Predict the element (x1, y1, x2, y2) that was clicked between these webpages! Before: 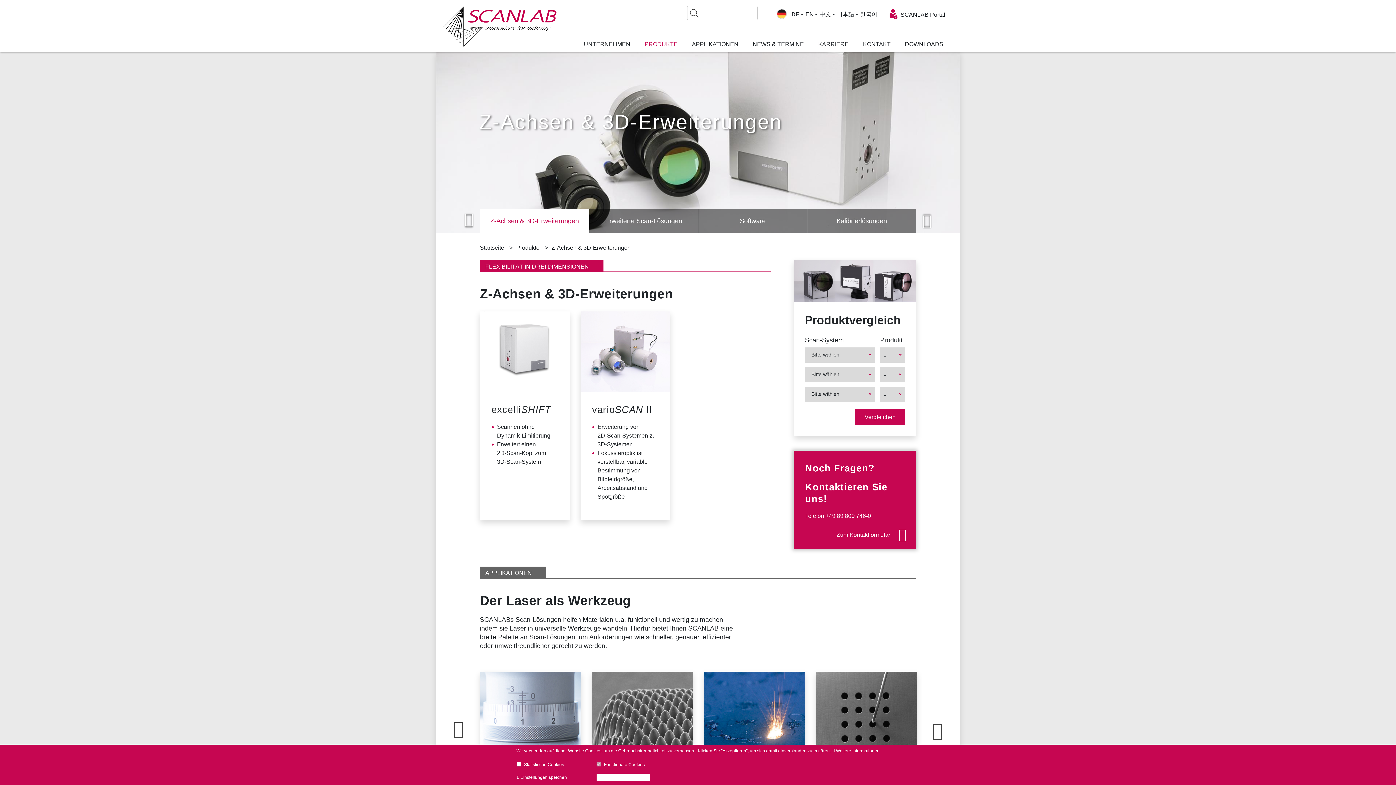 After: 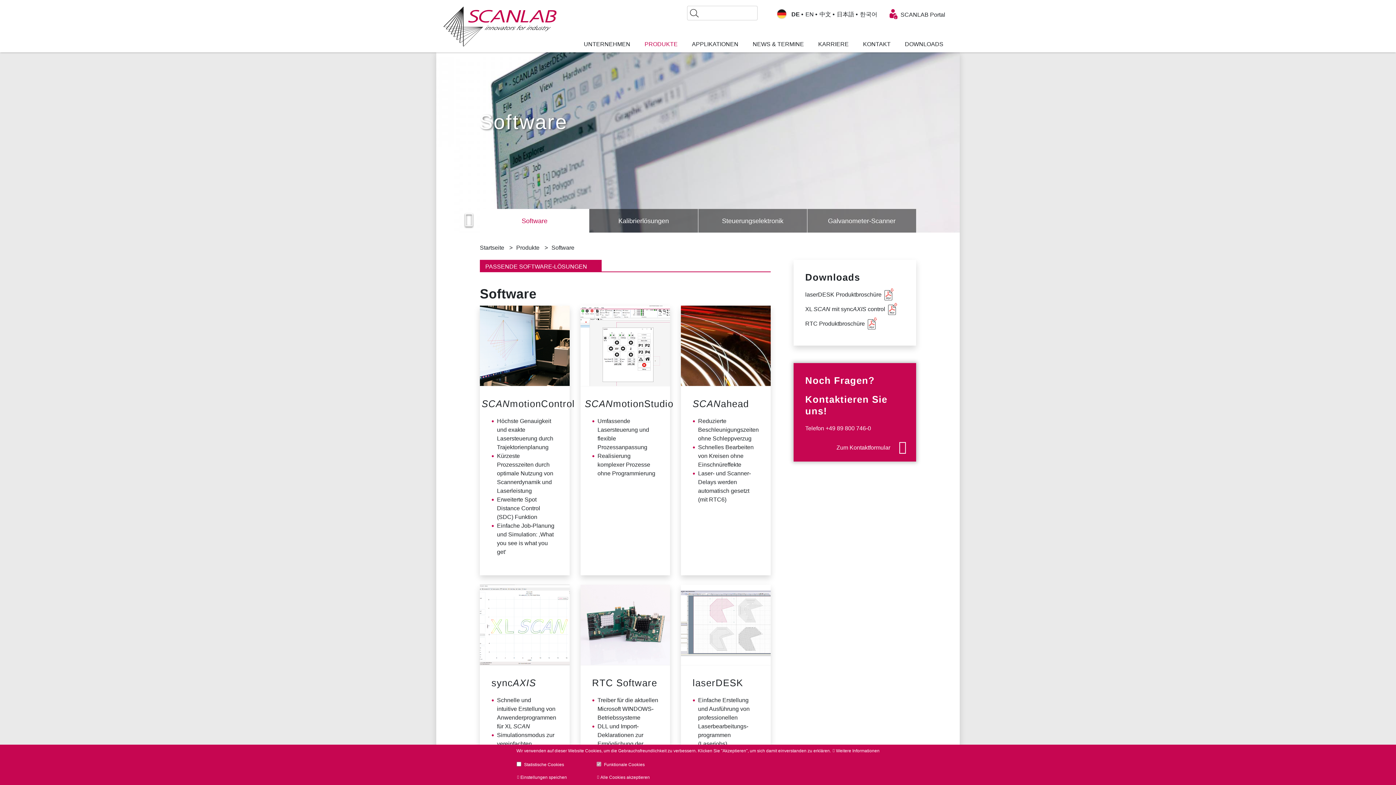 Action: label: Software bbox: (698, 216, 807, 225)